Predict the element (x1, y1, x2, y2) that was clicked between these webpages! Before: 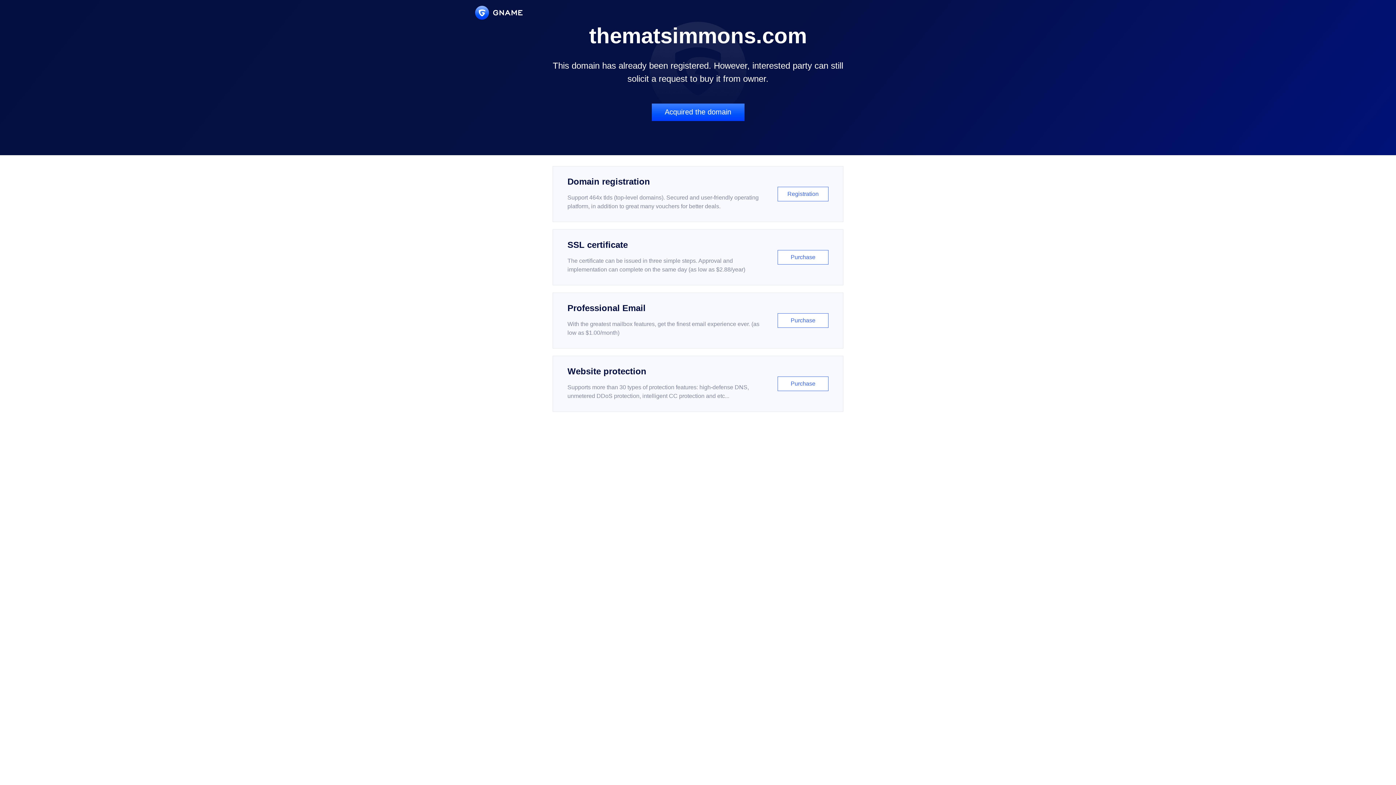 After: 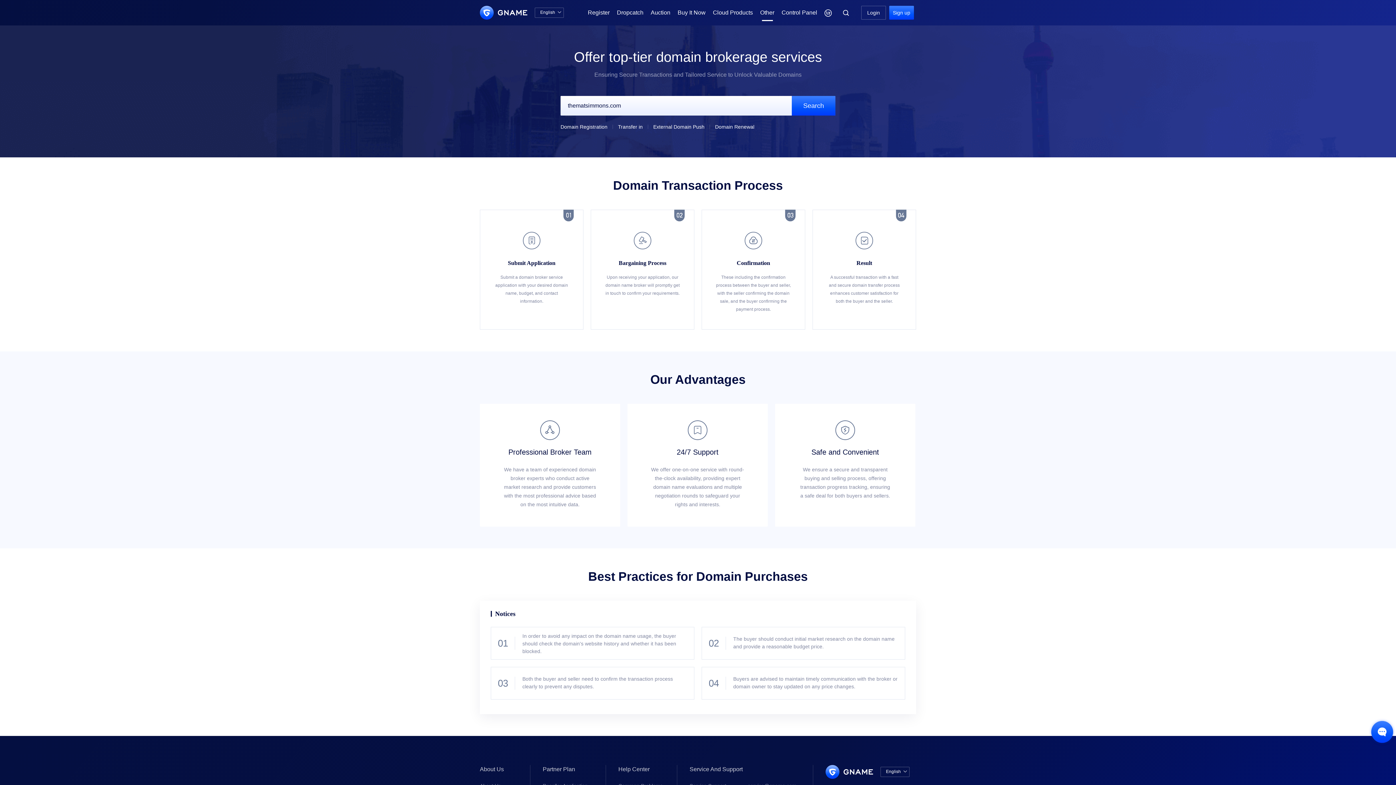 Action: label: Acquired the domain bbox: (651, 103, 744, 121)